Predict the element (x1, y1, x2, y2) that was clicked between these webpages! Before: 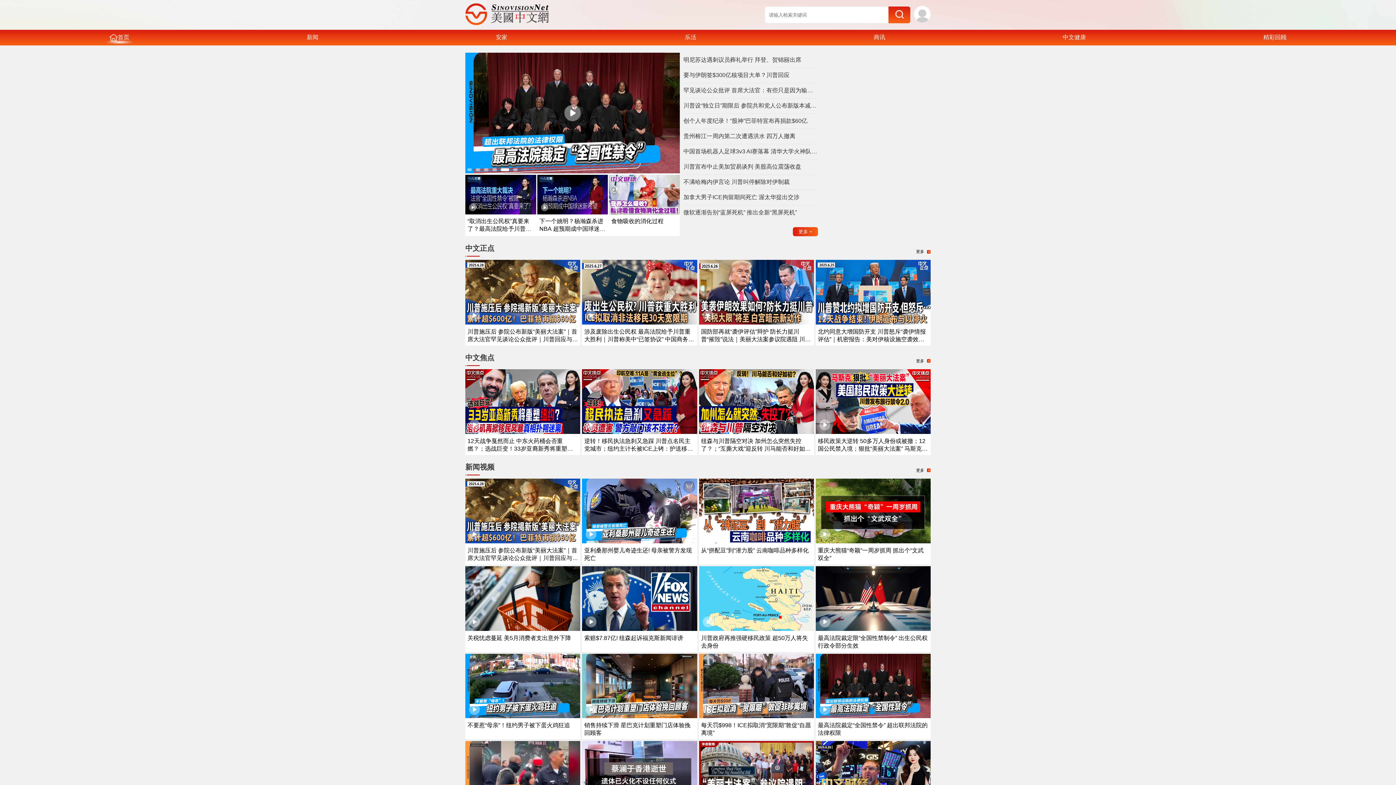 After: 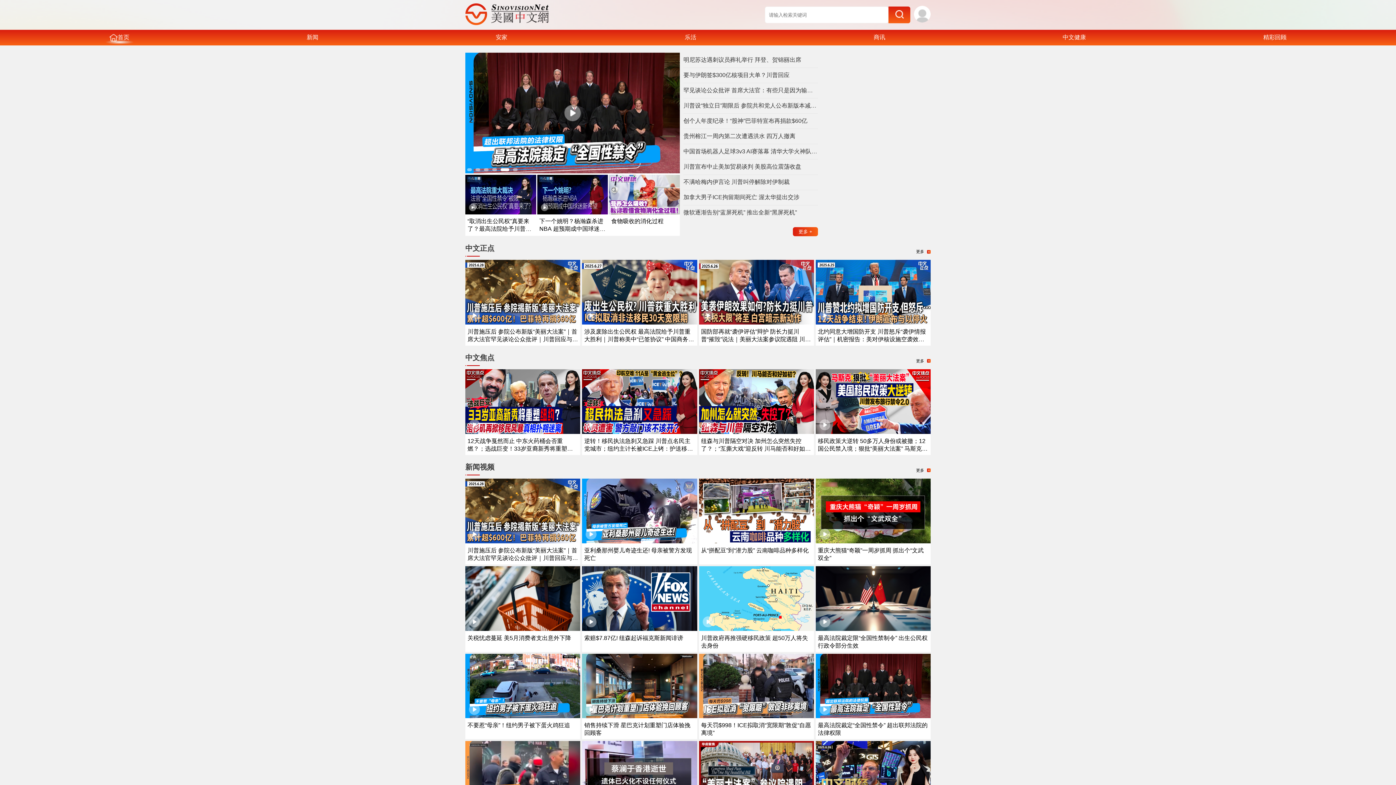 Action: bbox: (609, 242, 679, 248)